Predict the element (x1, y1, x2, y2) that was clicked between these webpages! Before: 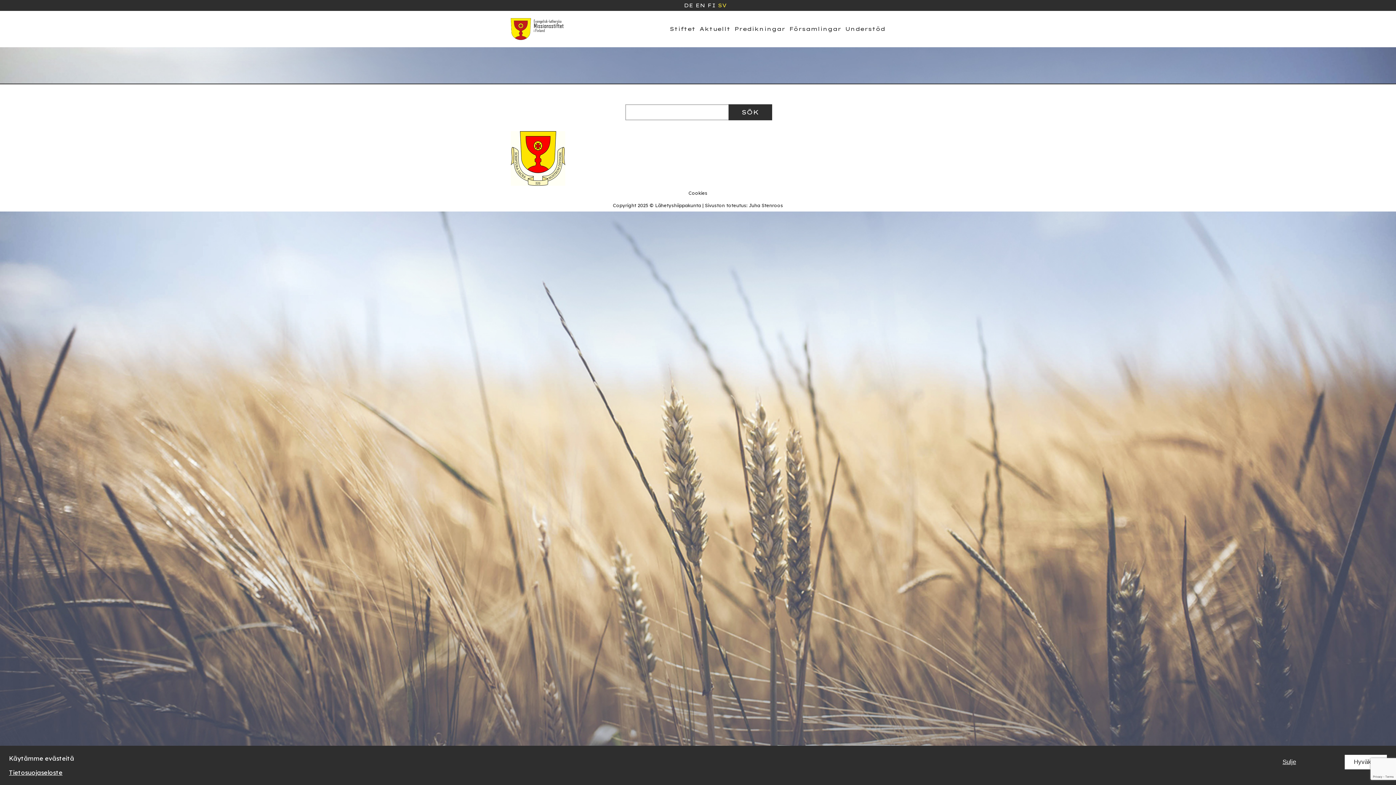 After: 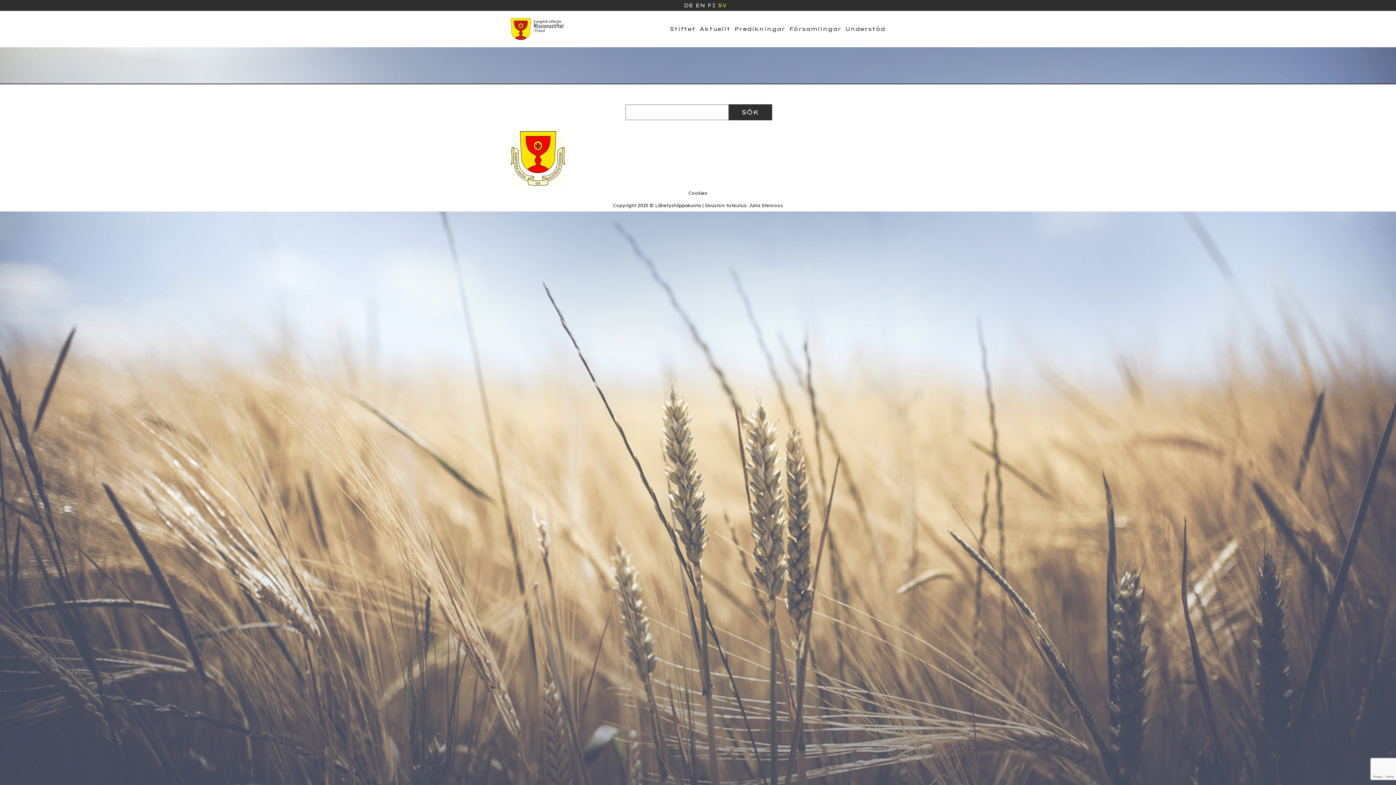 Action: bbox: (1345, 755, 1387, 769) label: Hyväksy